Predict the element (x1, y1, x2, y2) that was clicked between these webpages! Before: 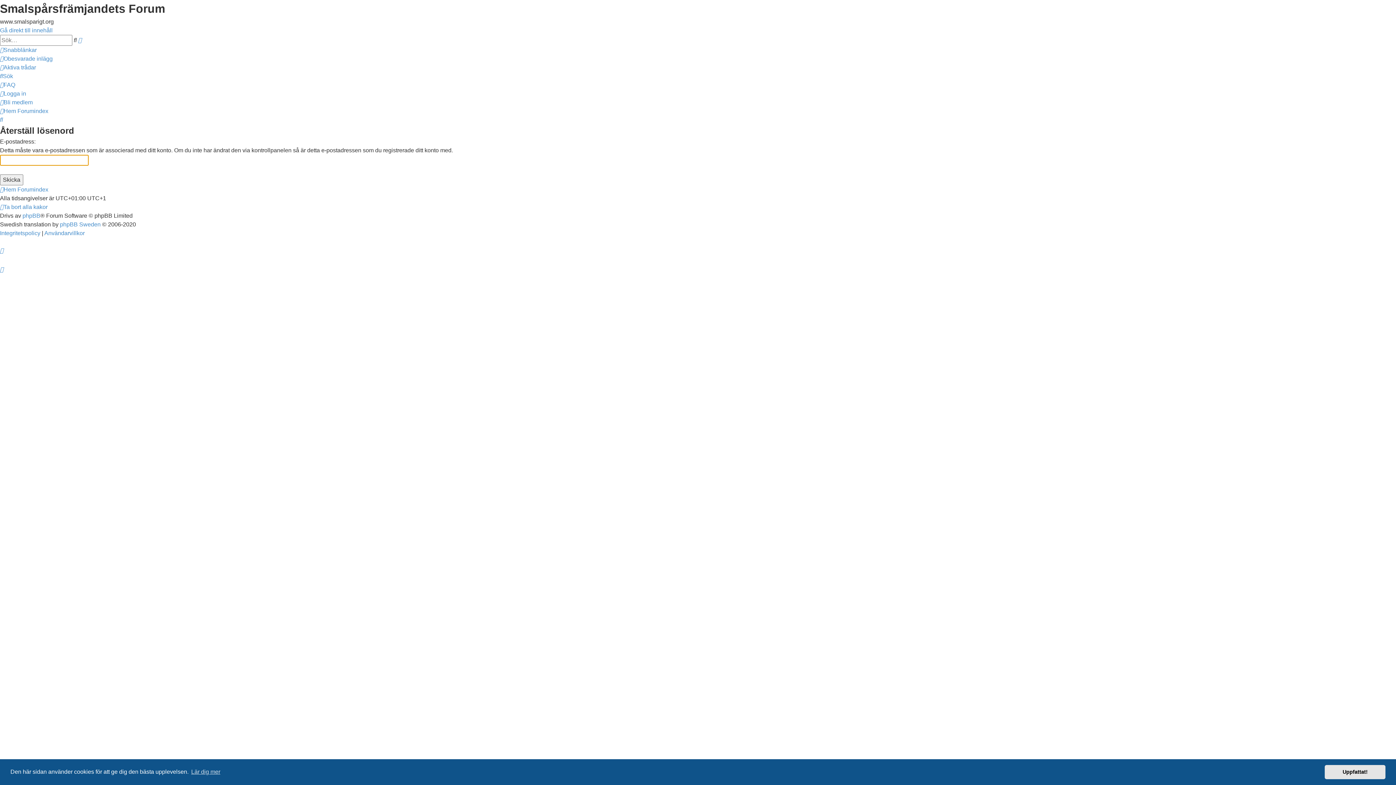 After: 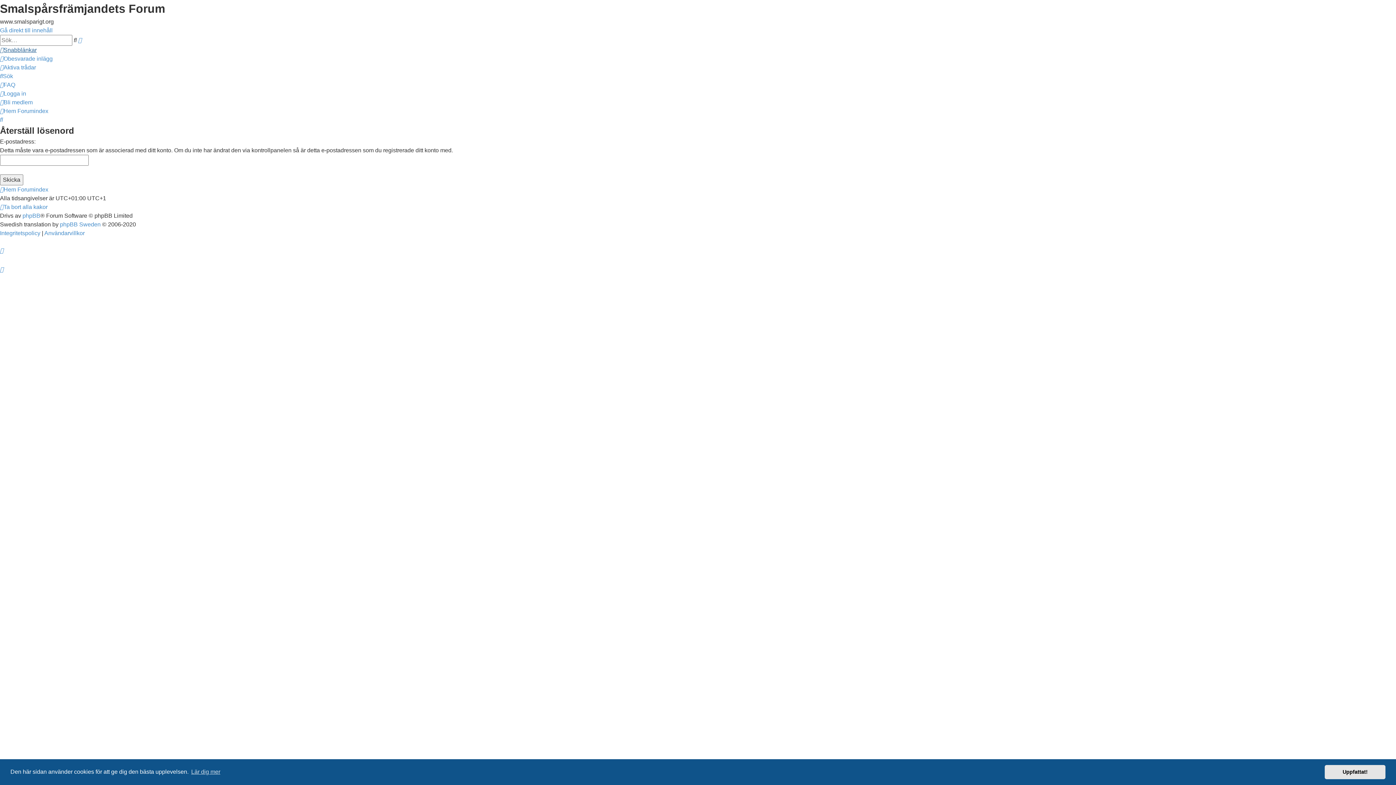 Action: label: Snabblänkar bbox: (0, 46, 36, 53)